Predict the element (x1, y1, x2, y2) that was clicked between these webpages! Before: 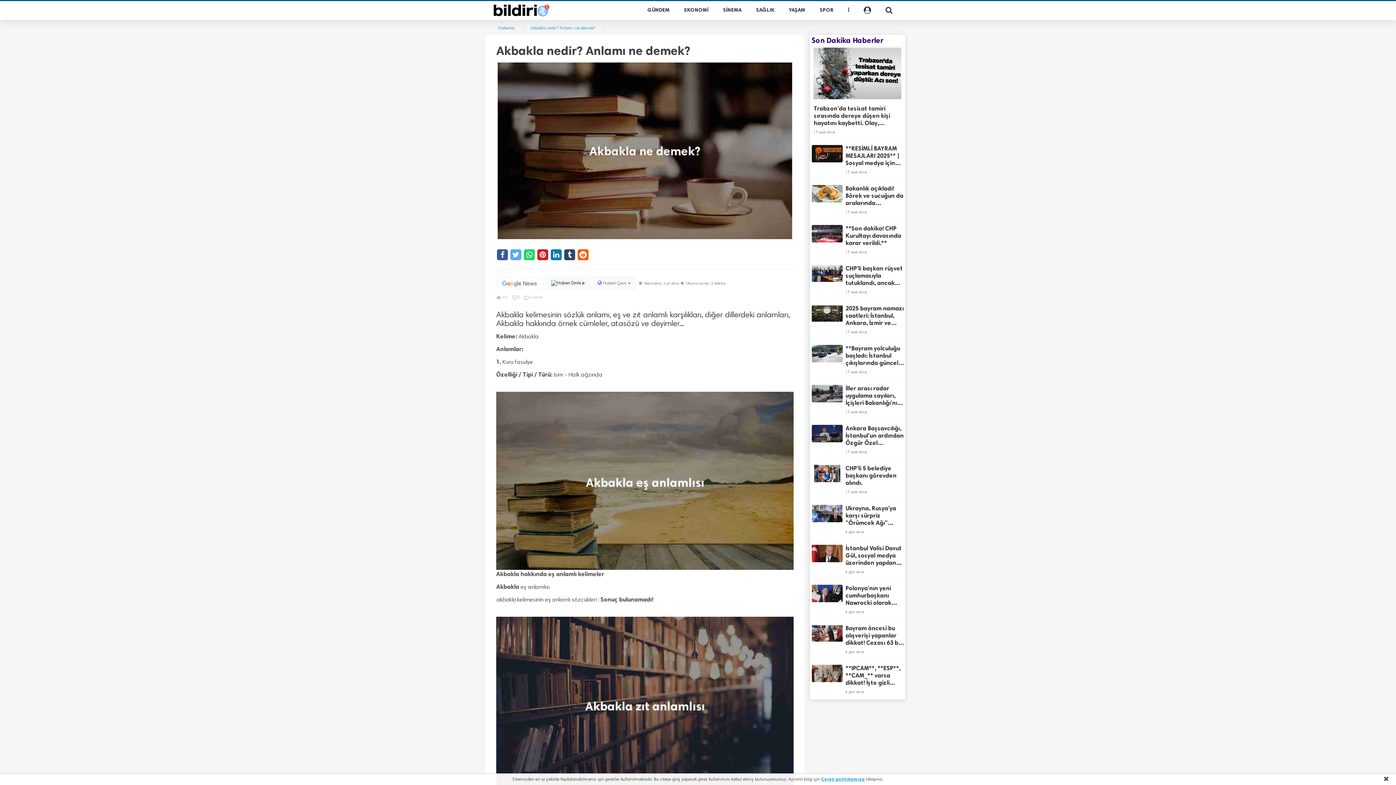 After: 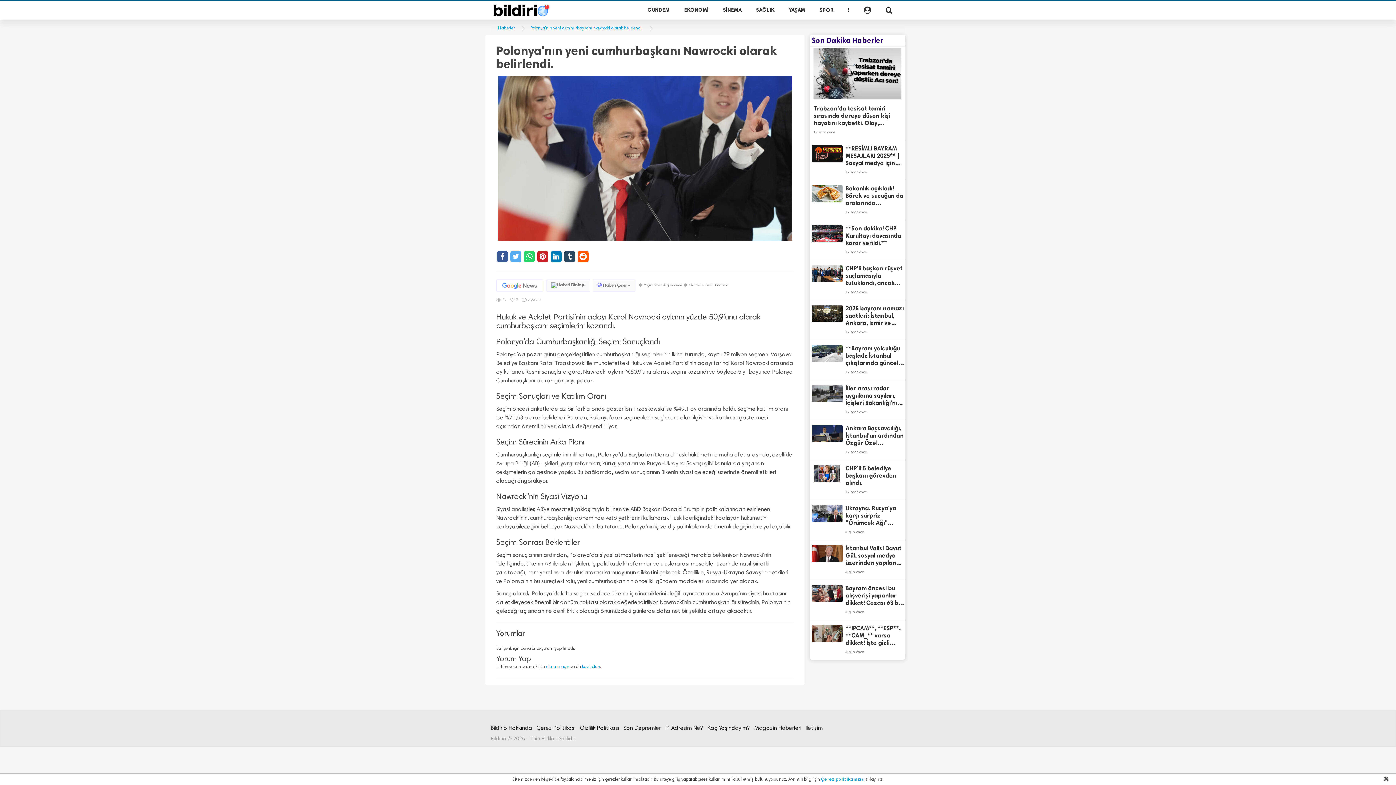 Action: bbox: (810, 584, 834, 603)